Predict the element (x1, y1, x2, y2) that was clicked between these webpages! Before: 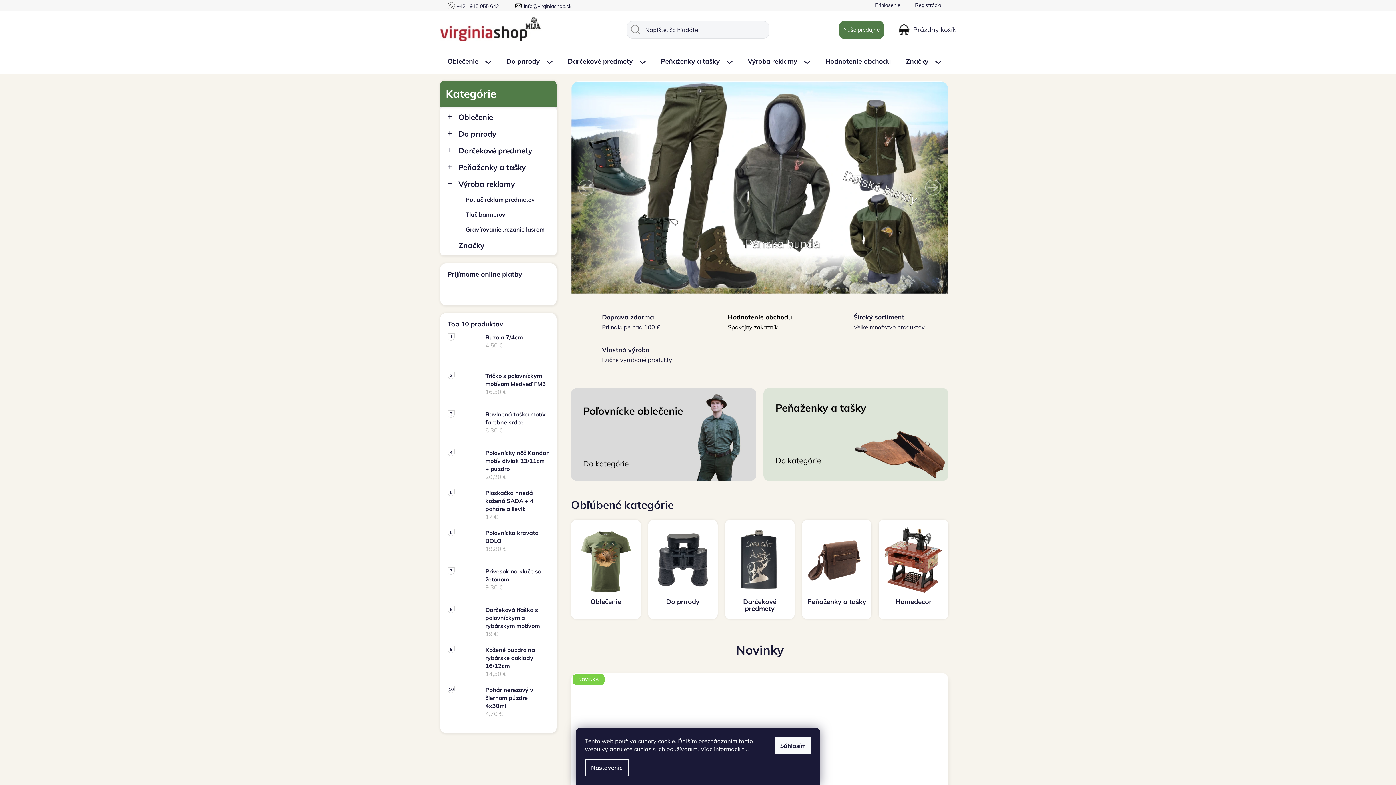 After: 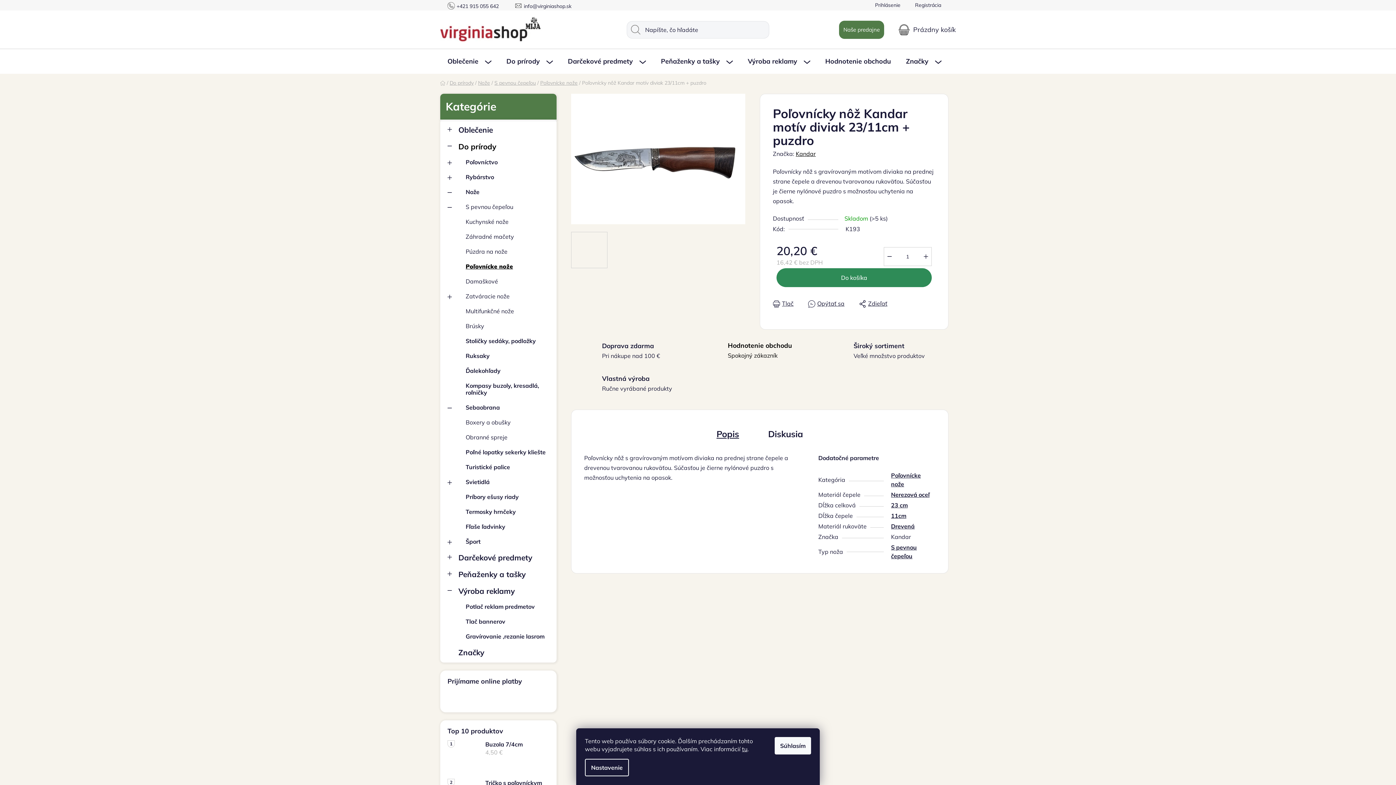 Action: bbox: (447, 449, 478, 481)